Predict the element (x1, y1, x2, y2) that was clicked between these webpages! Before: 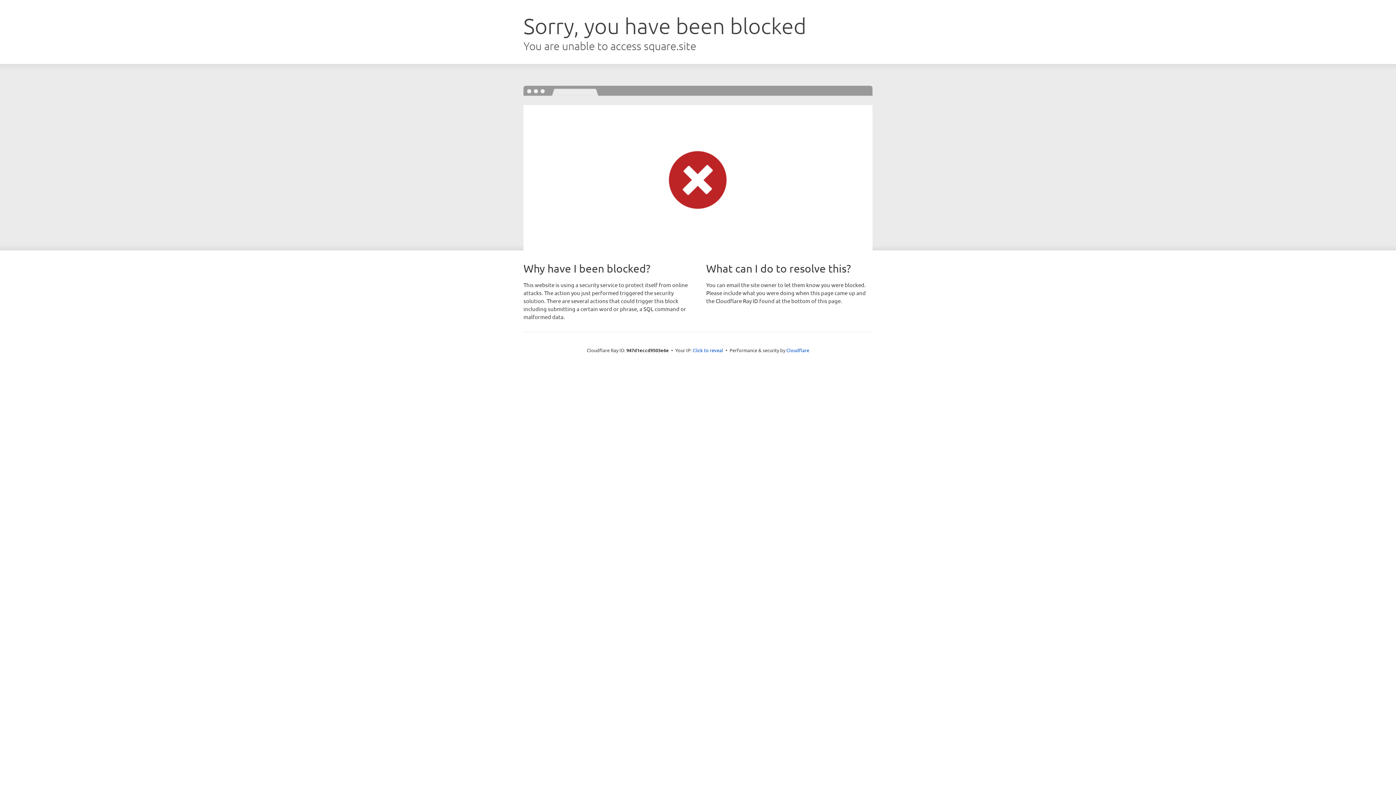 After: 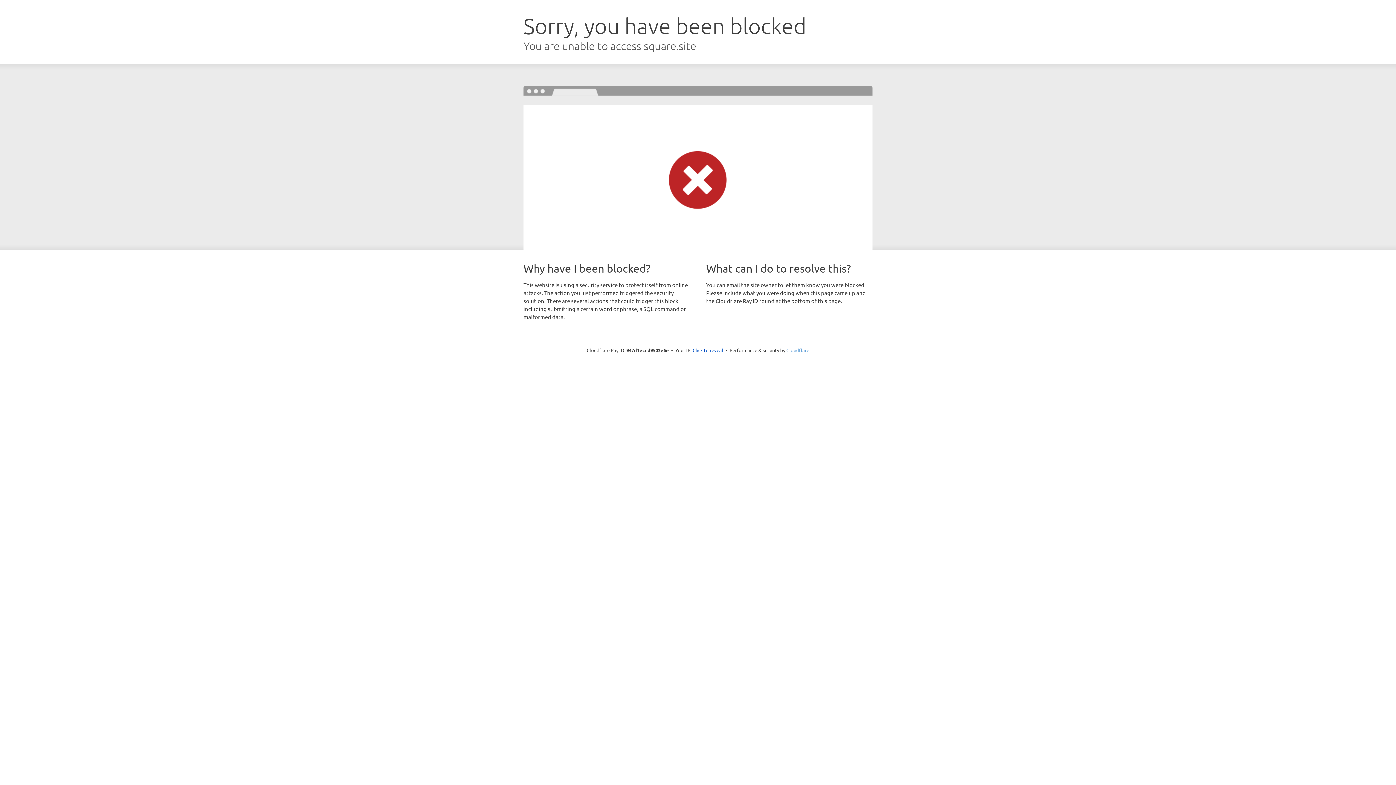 Action: bbox: (786, 347, 809, 353) label: Cloudflare